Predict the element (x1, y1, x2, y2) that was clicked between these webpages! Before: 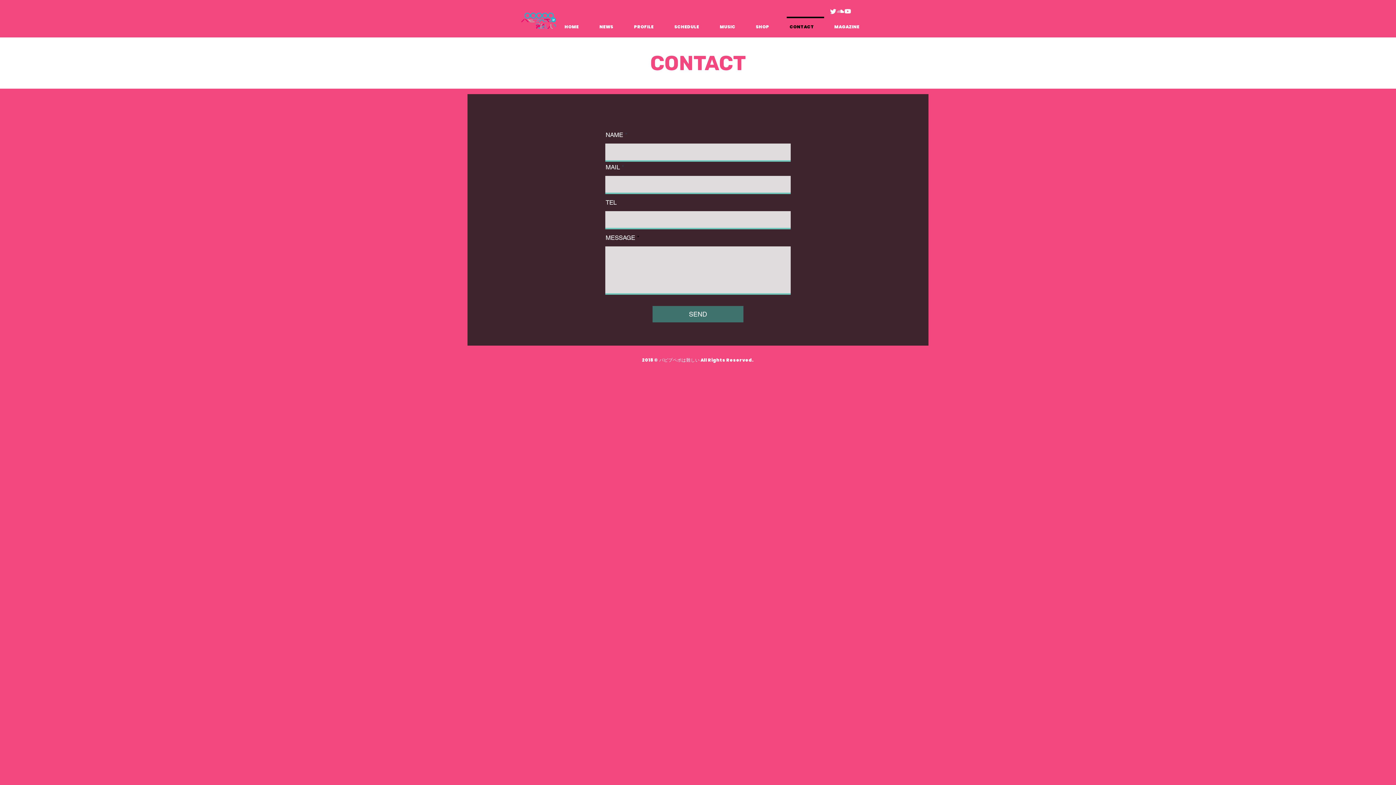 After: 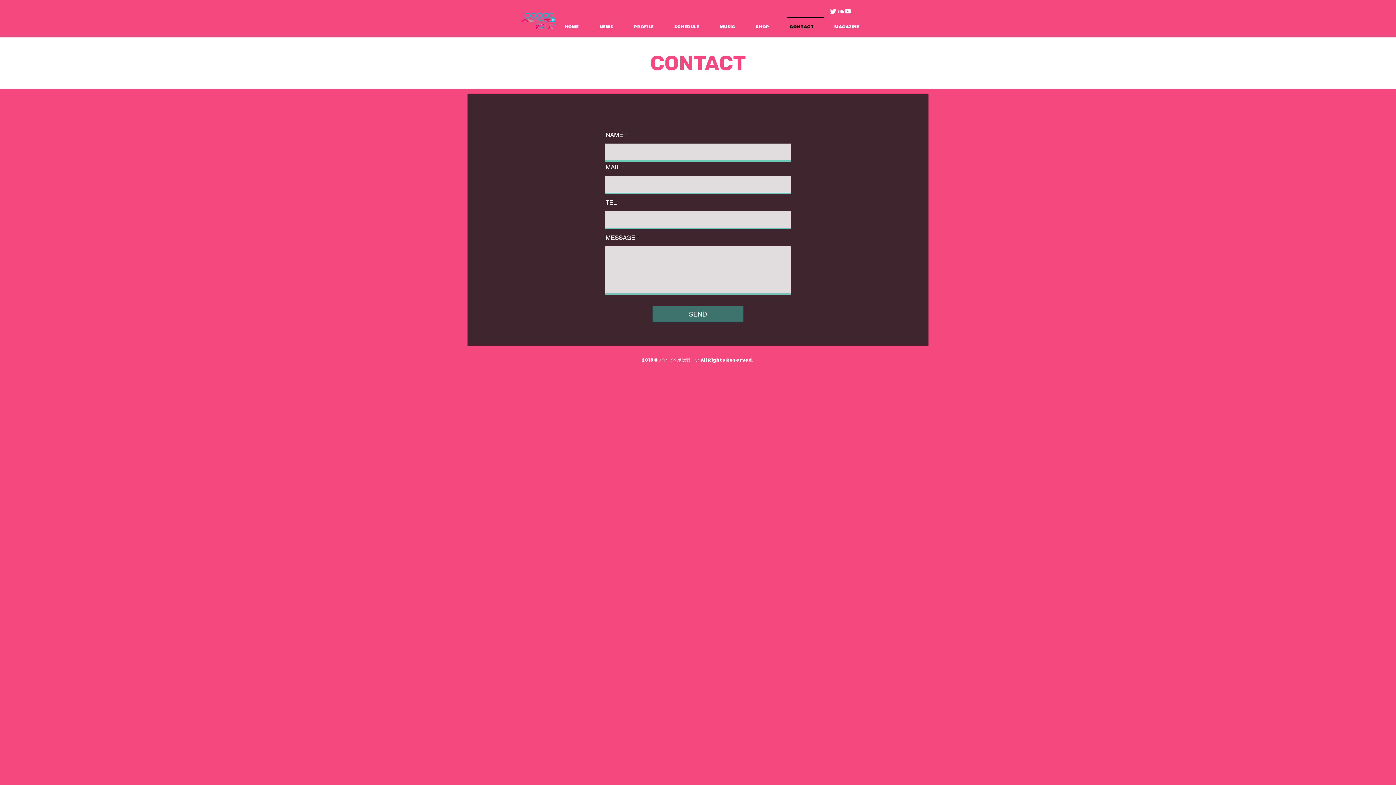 Action: bbox: (783, 16, 828, 30) label: CONTACT